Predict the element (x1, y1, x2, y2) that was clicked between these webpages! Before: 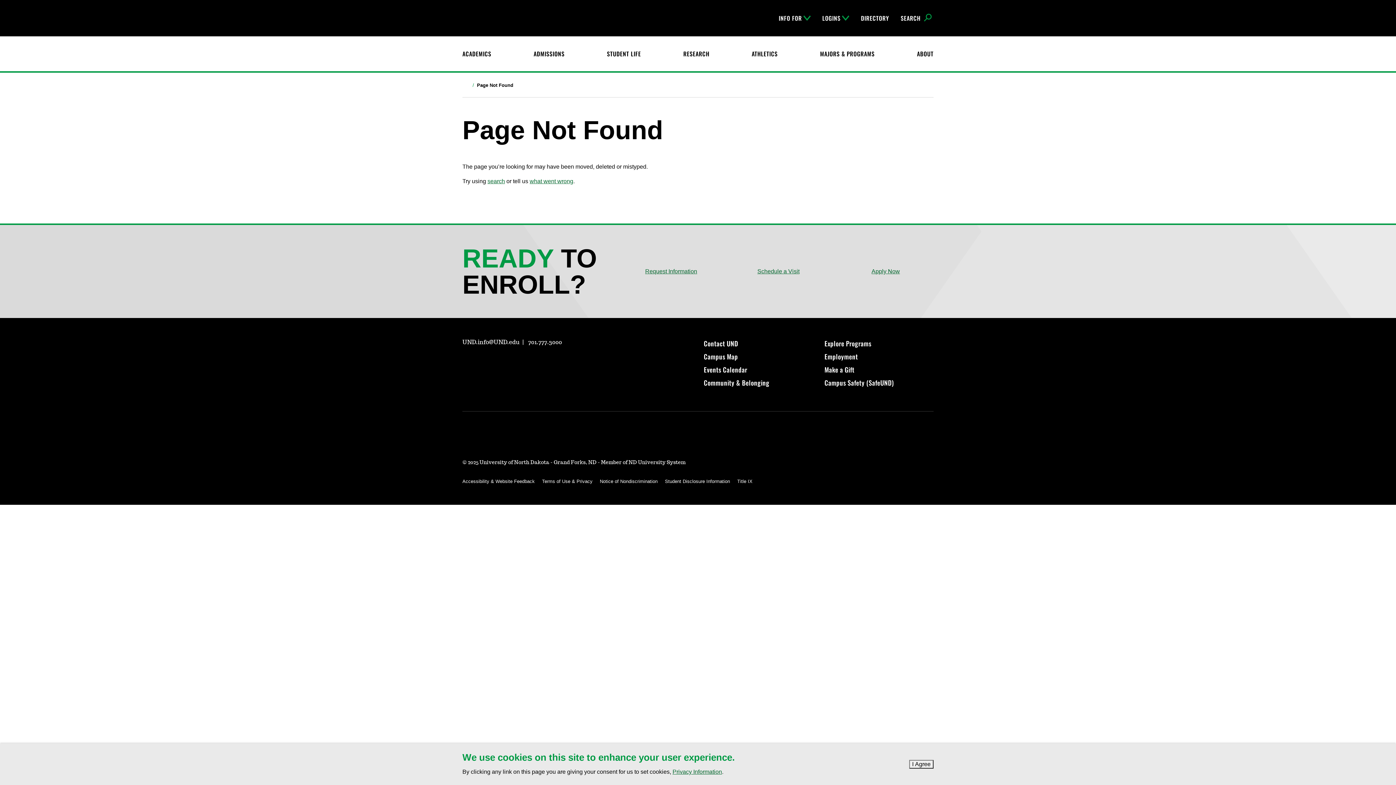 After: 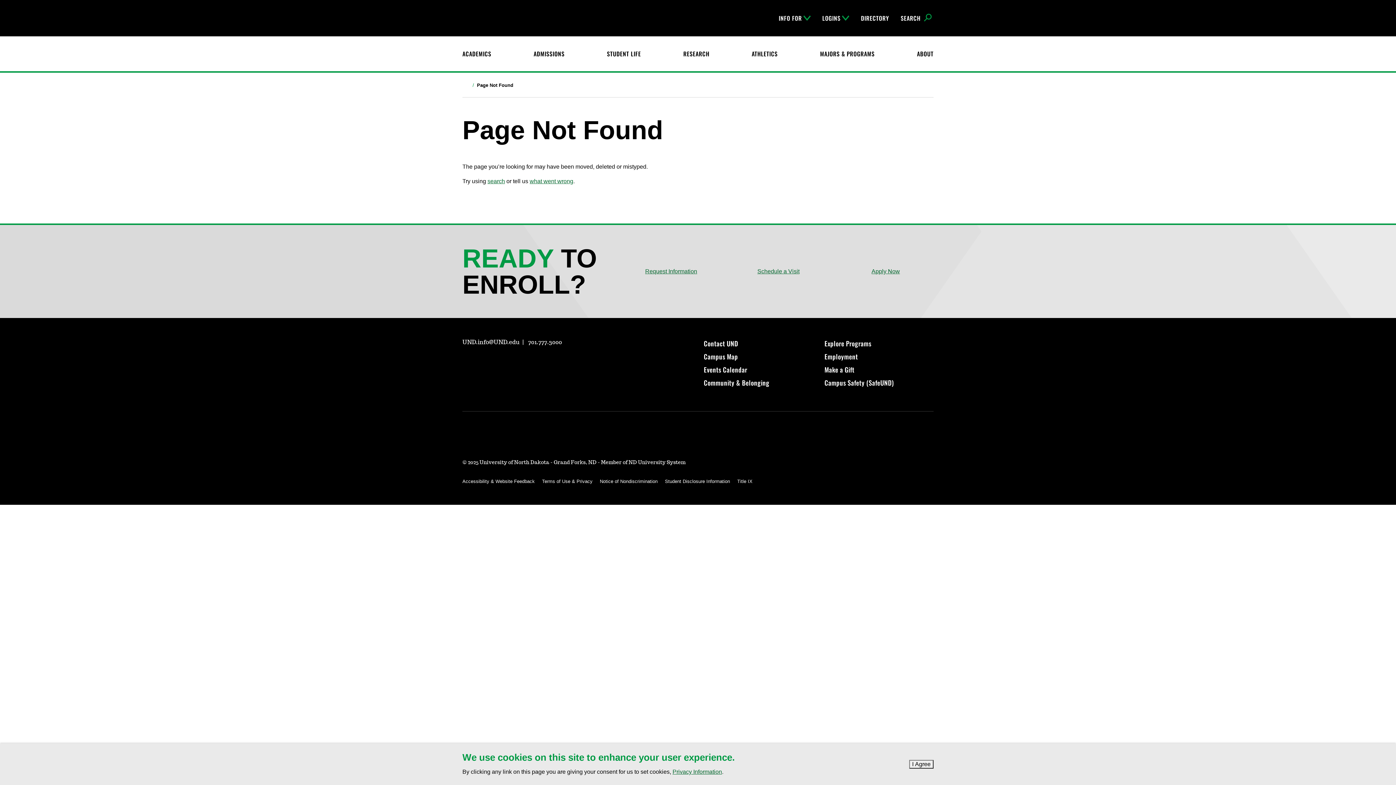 Action: bbox: (462, 358, 472, 368)